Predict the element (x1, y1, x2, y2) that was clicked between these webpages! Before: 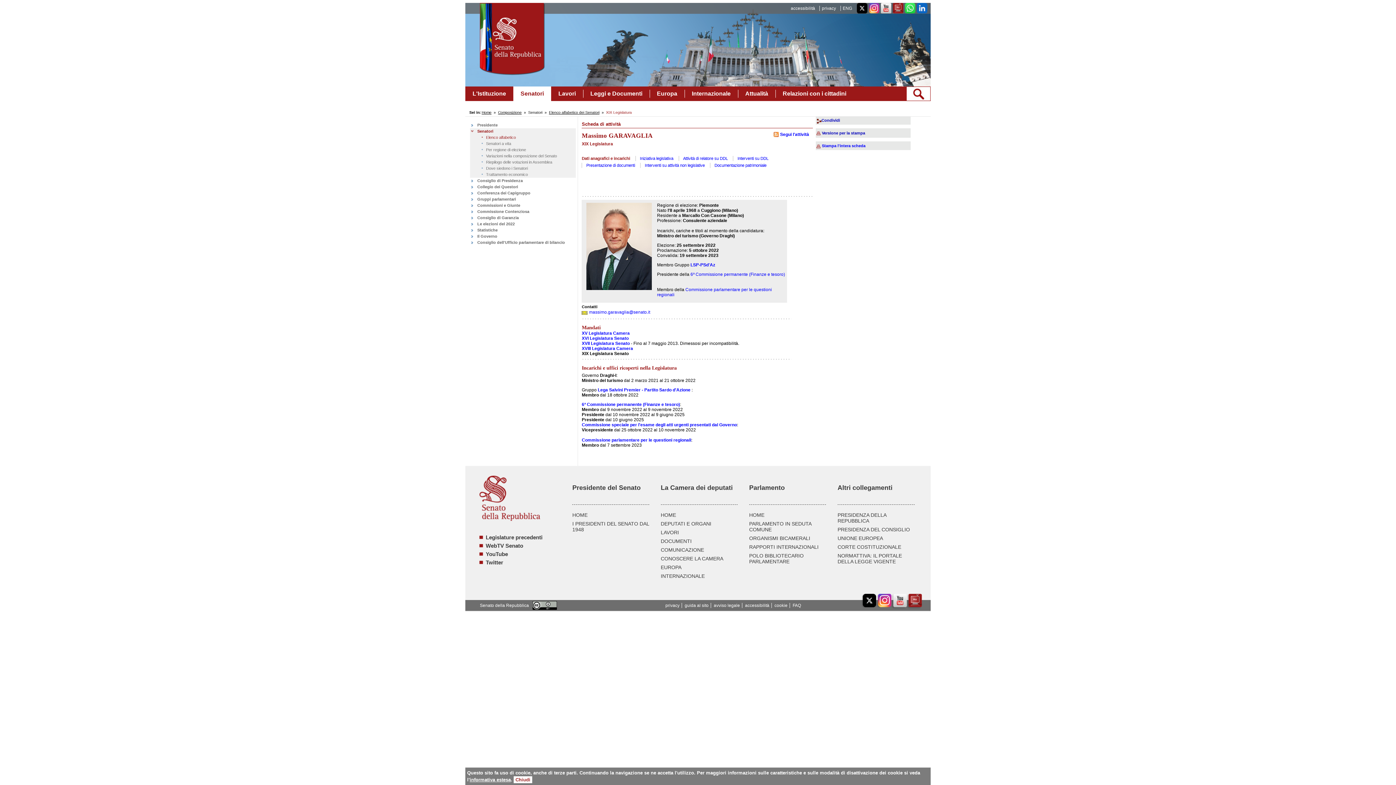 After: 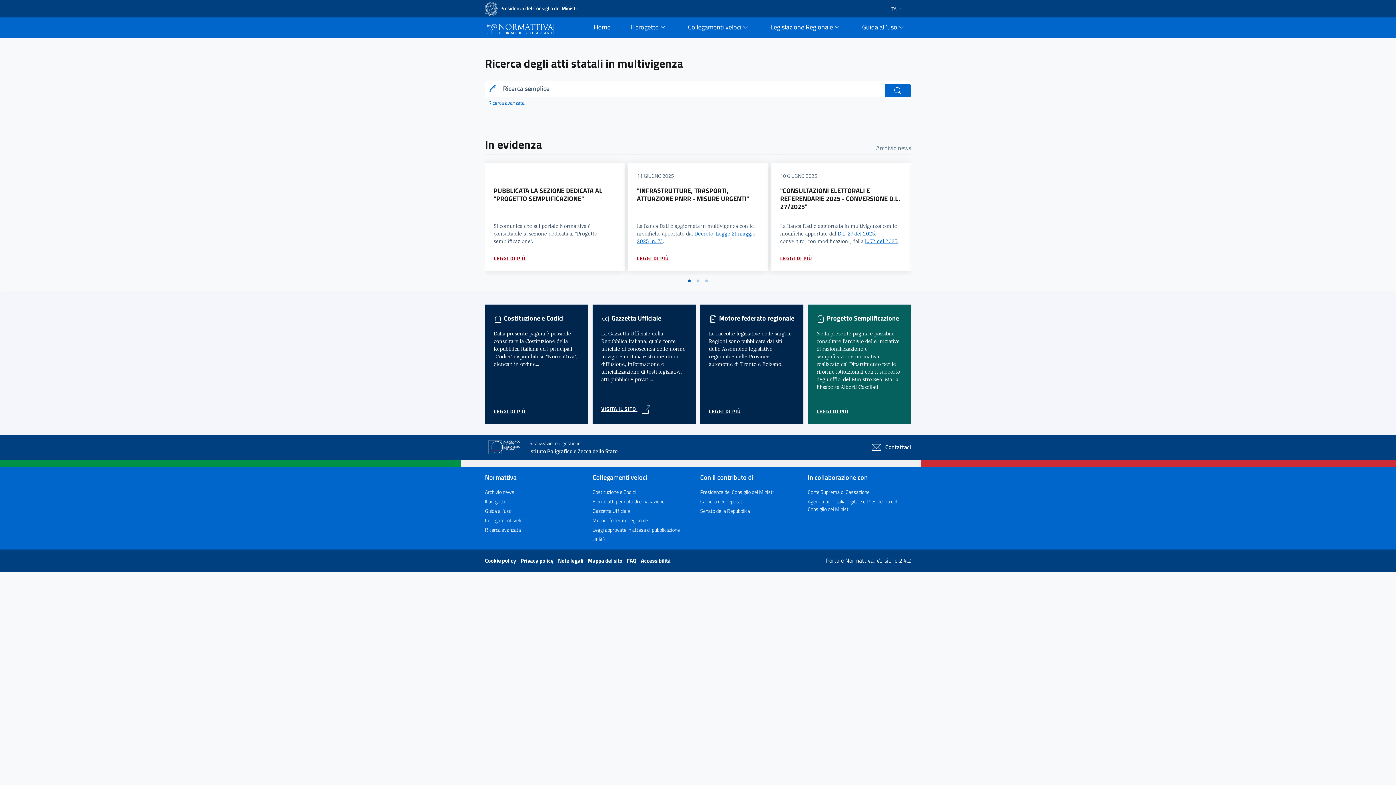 Action: label: NORMATTIVA: IL PORTALE DELLA LEGGE VIGENTE bbox: (837, 553, 902, 564)